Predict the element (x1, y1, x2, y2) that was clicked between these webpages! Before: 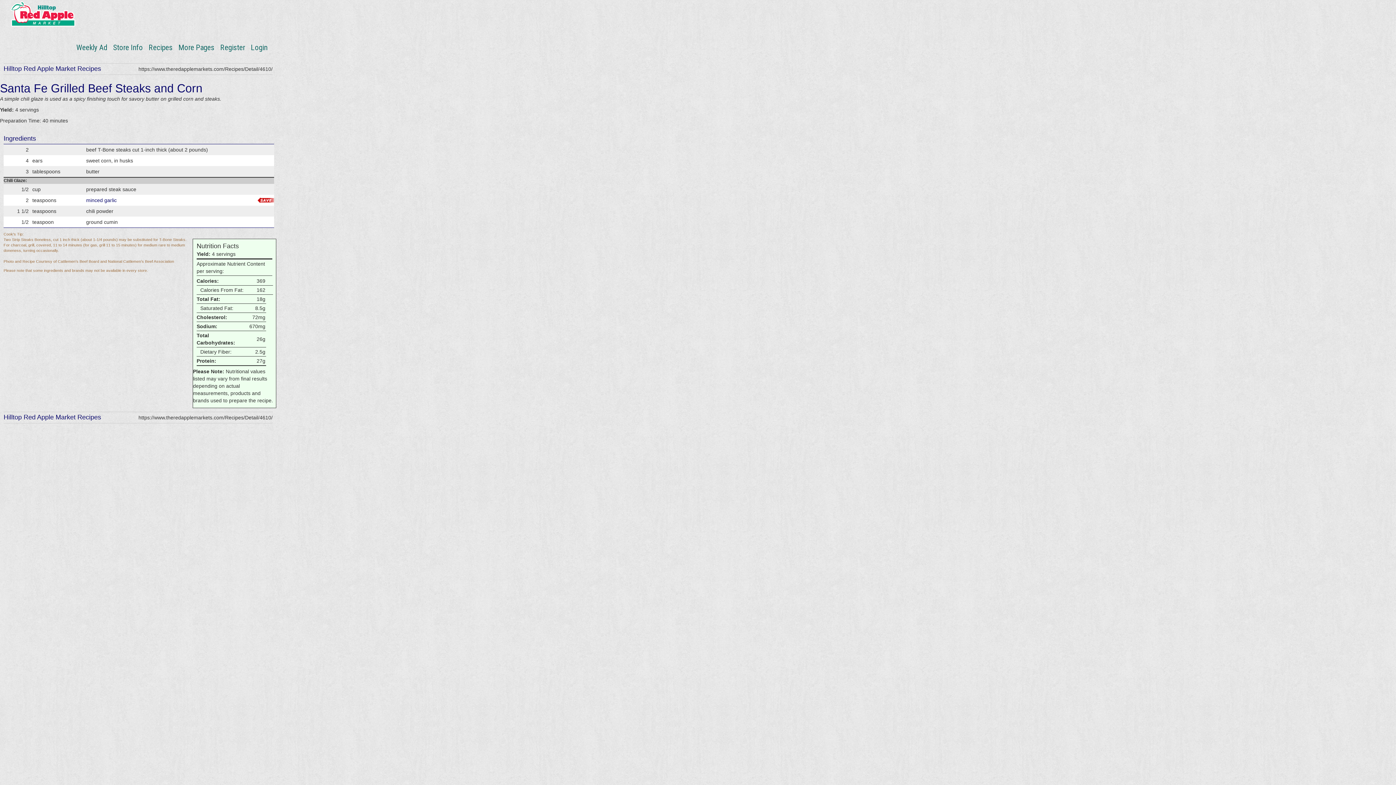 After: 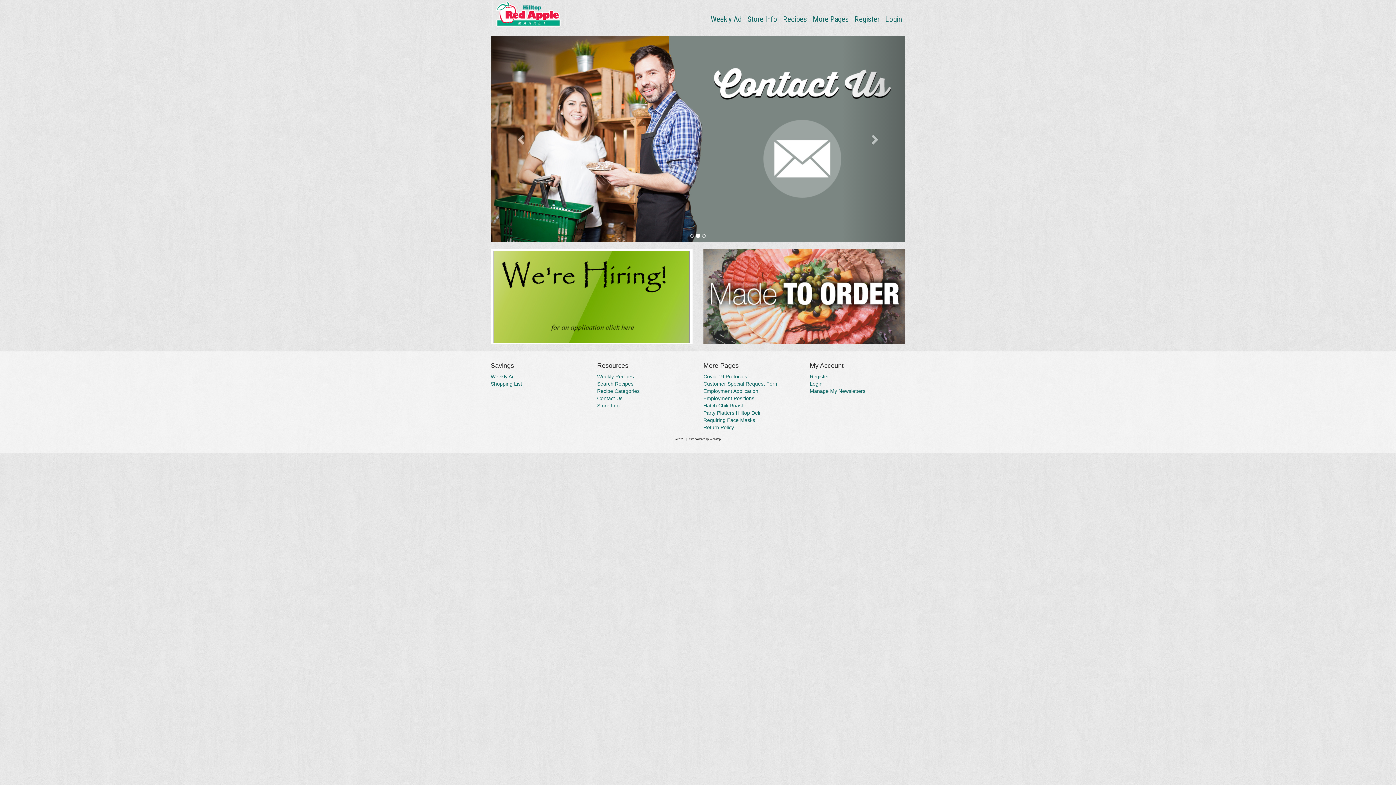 Action: bbox: (5, 0, 85, 28)